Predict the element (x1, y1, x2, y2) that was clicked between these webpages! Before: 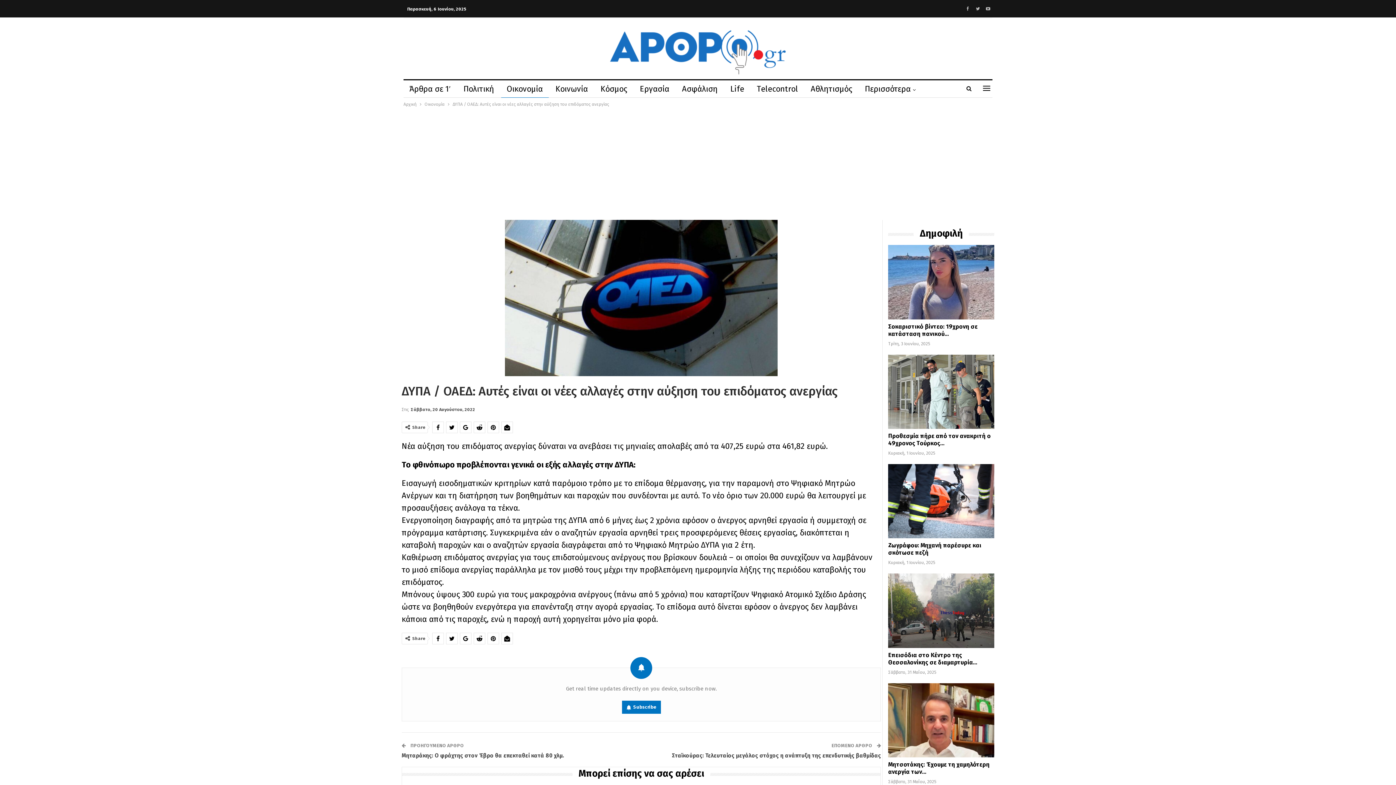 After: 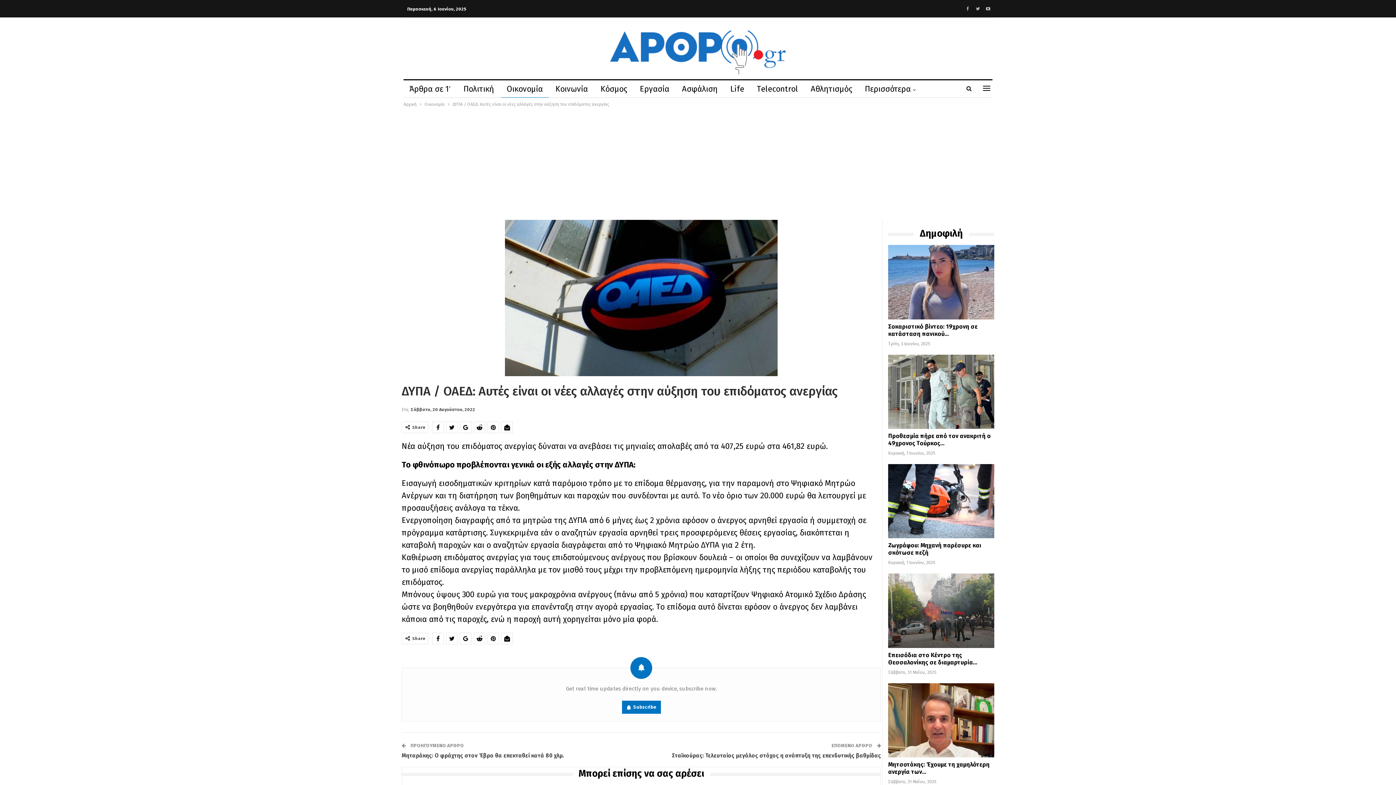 Action: bbox: (488, 422, 498, 433)